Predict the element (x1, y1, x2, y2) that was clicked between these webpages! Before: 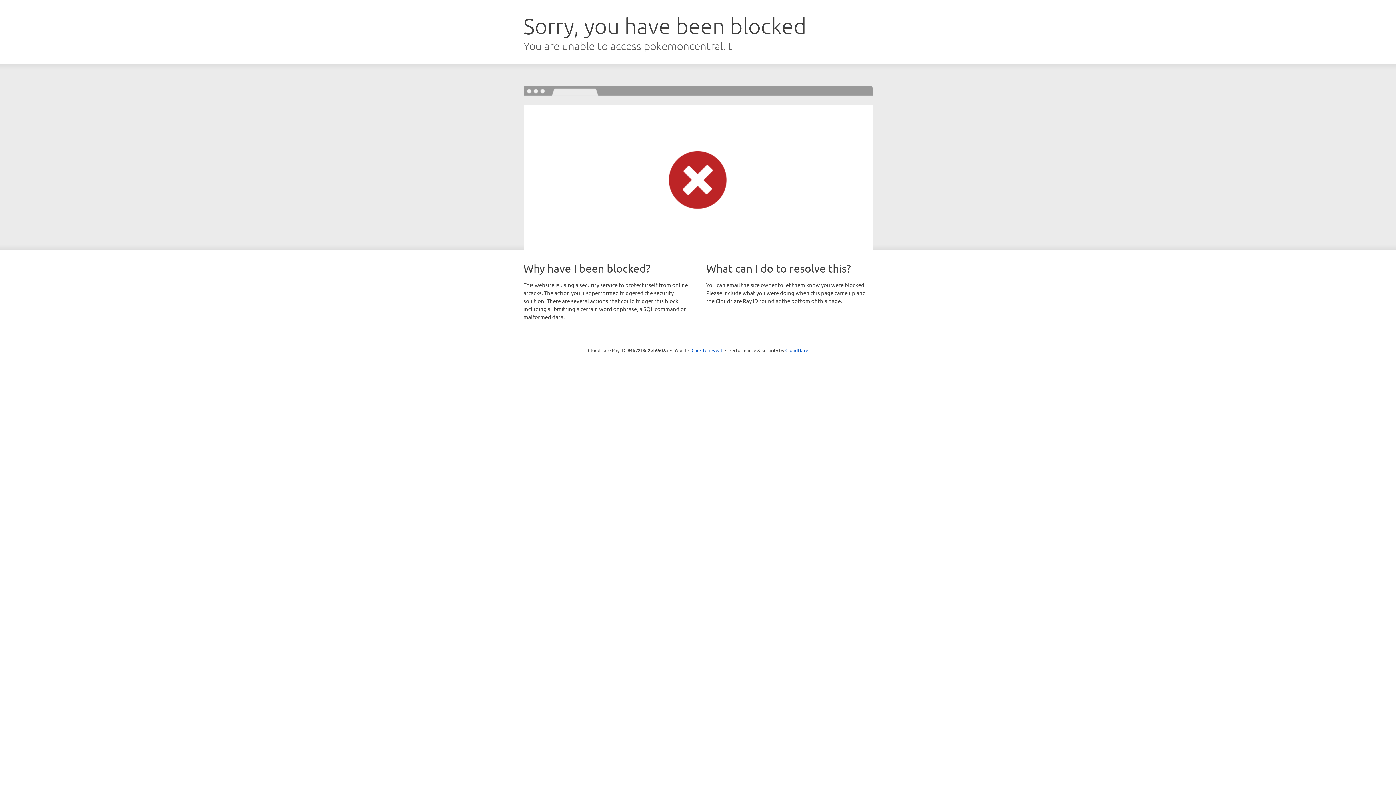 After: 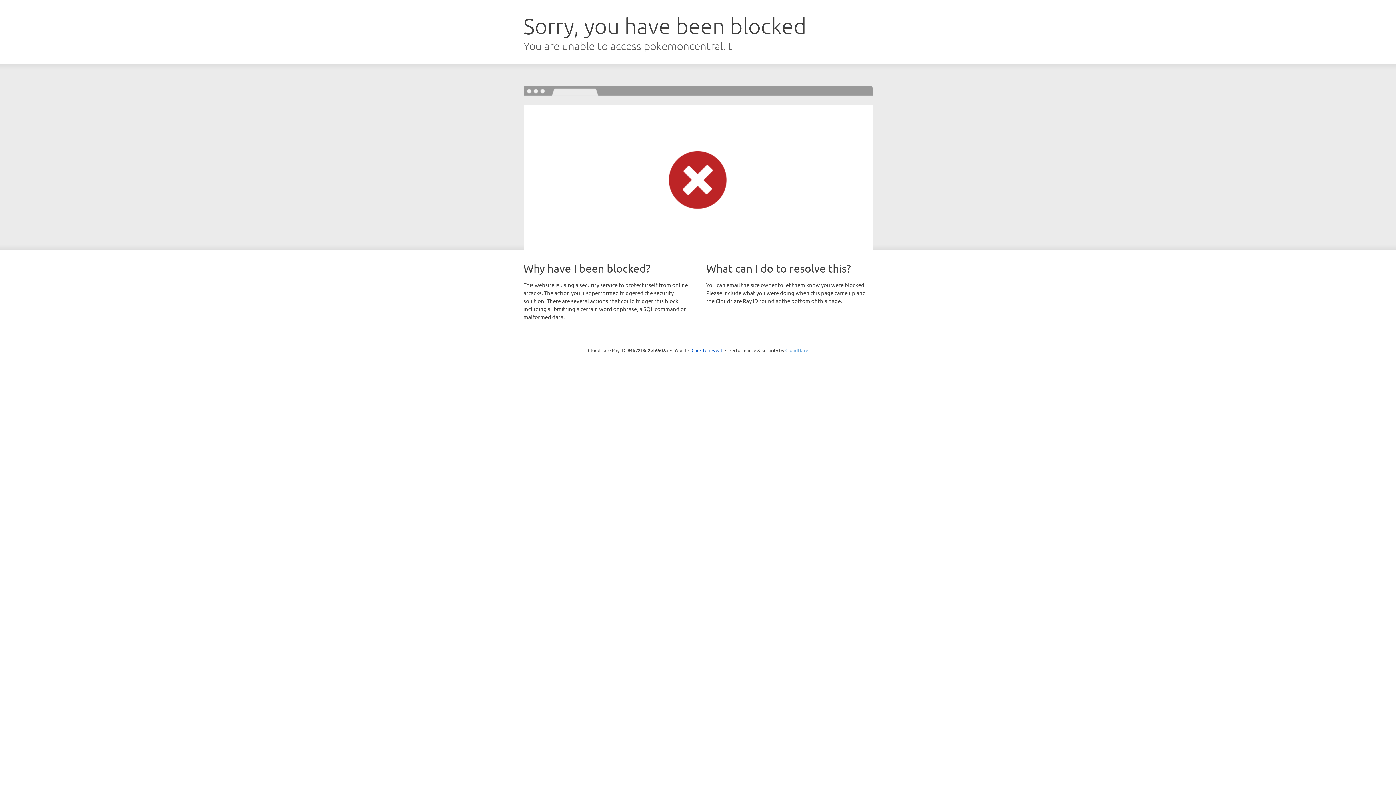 Action: bbox: (785, 347, 808, 353) label: Cloudflare